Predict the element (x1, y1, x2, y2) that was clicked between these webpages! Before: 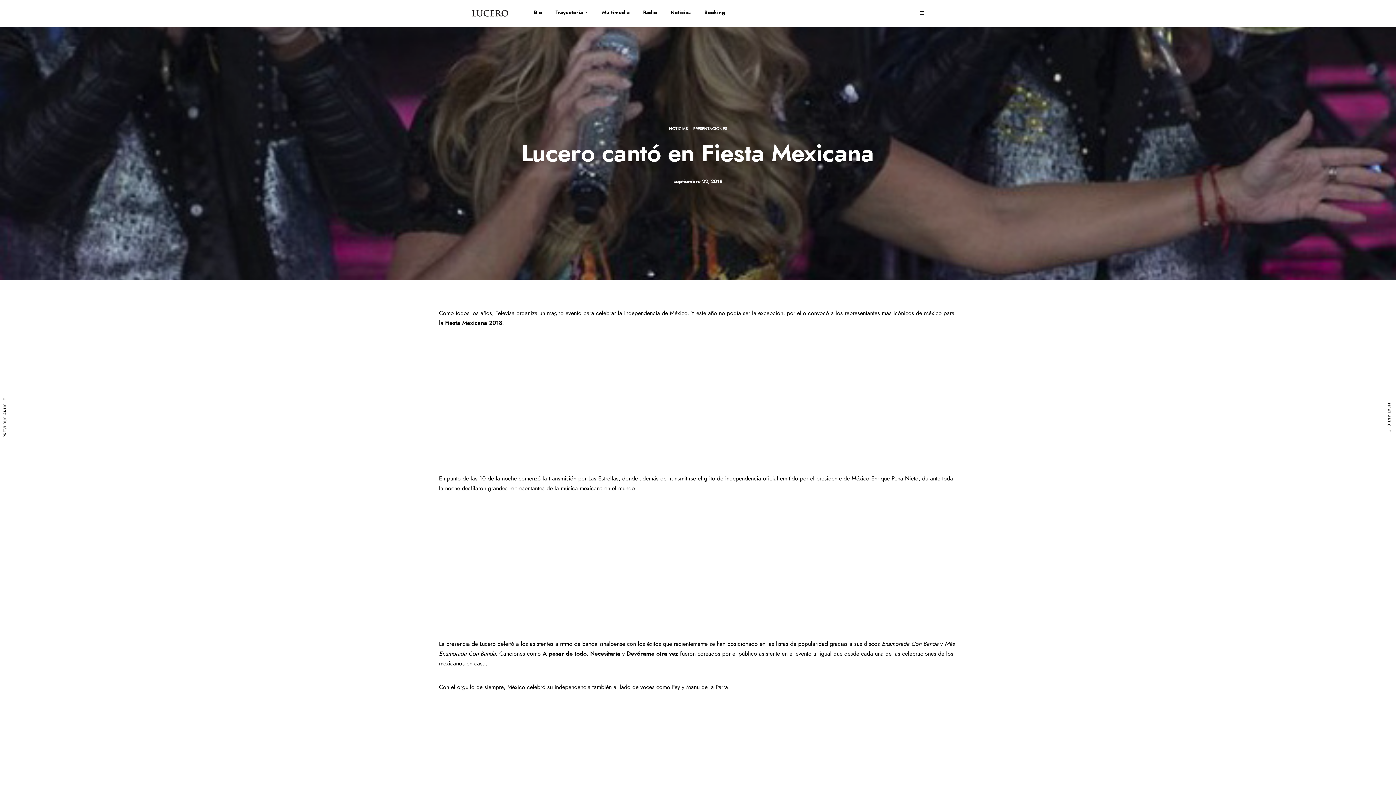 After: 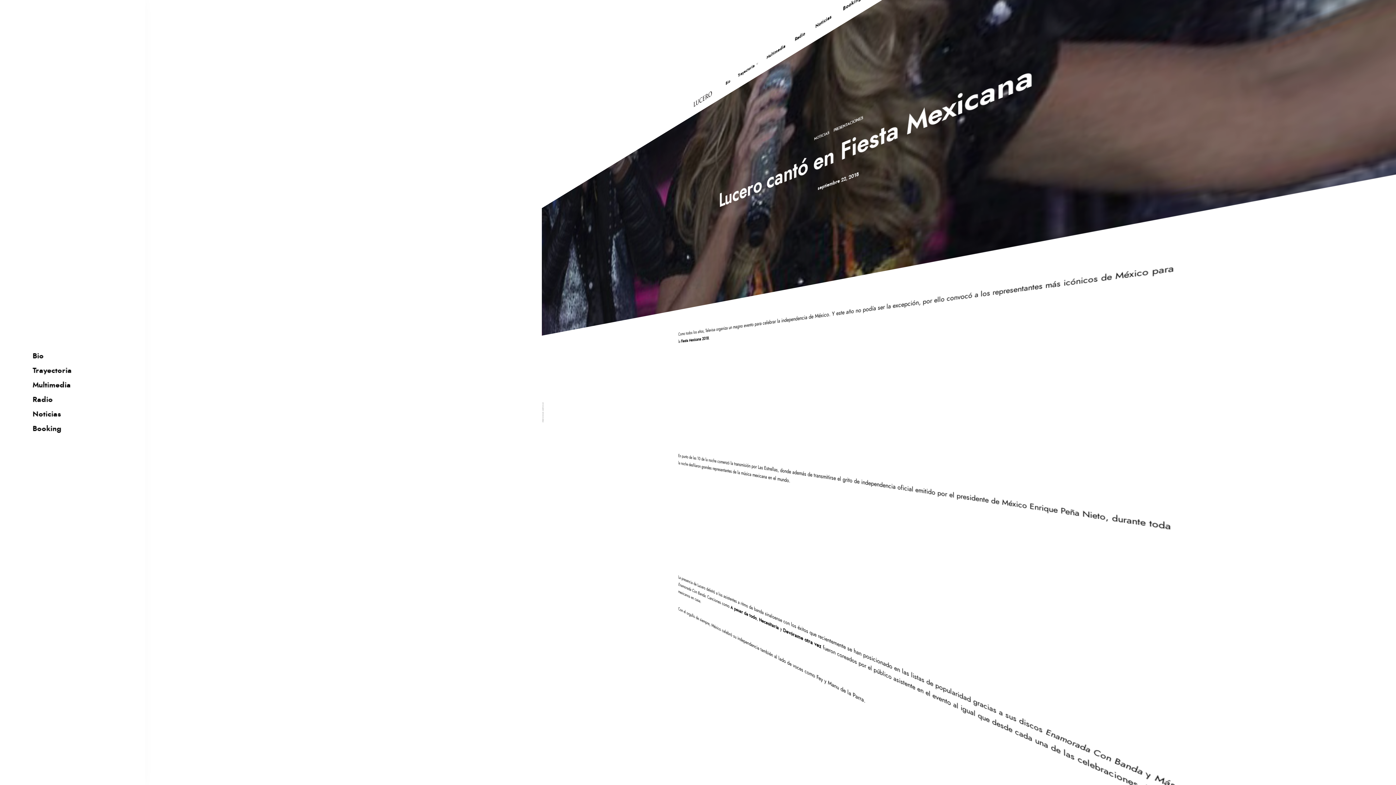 Action: bbox: (919, 9, 924, 17)